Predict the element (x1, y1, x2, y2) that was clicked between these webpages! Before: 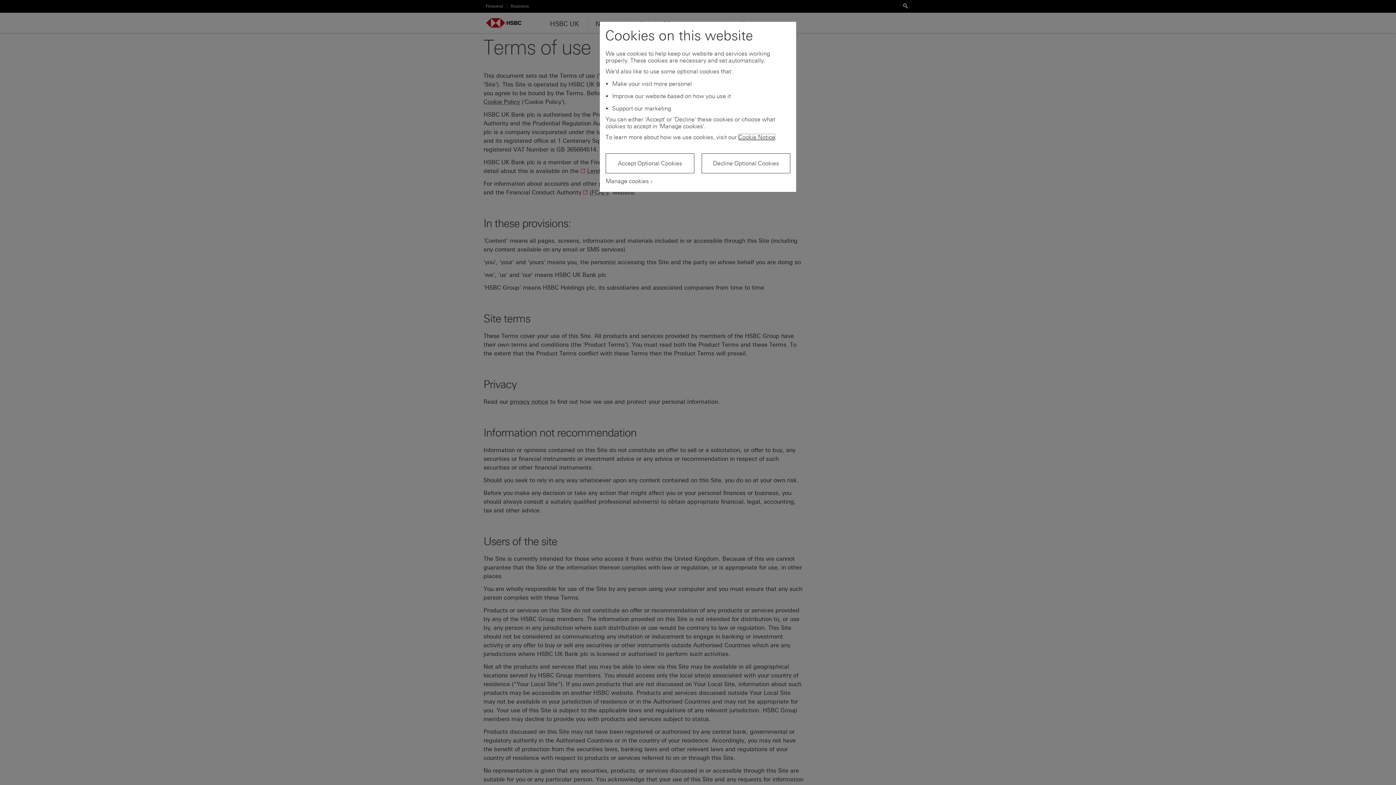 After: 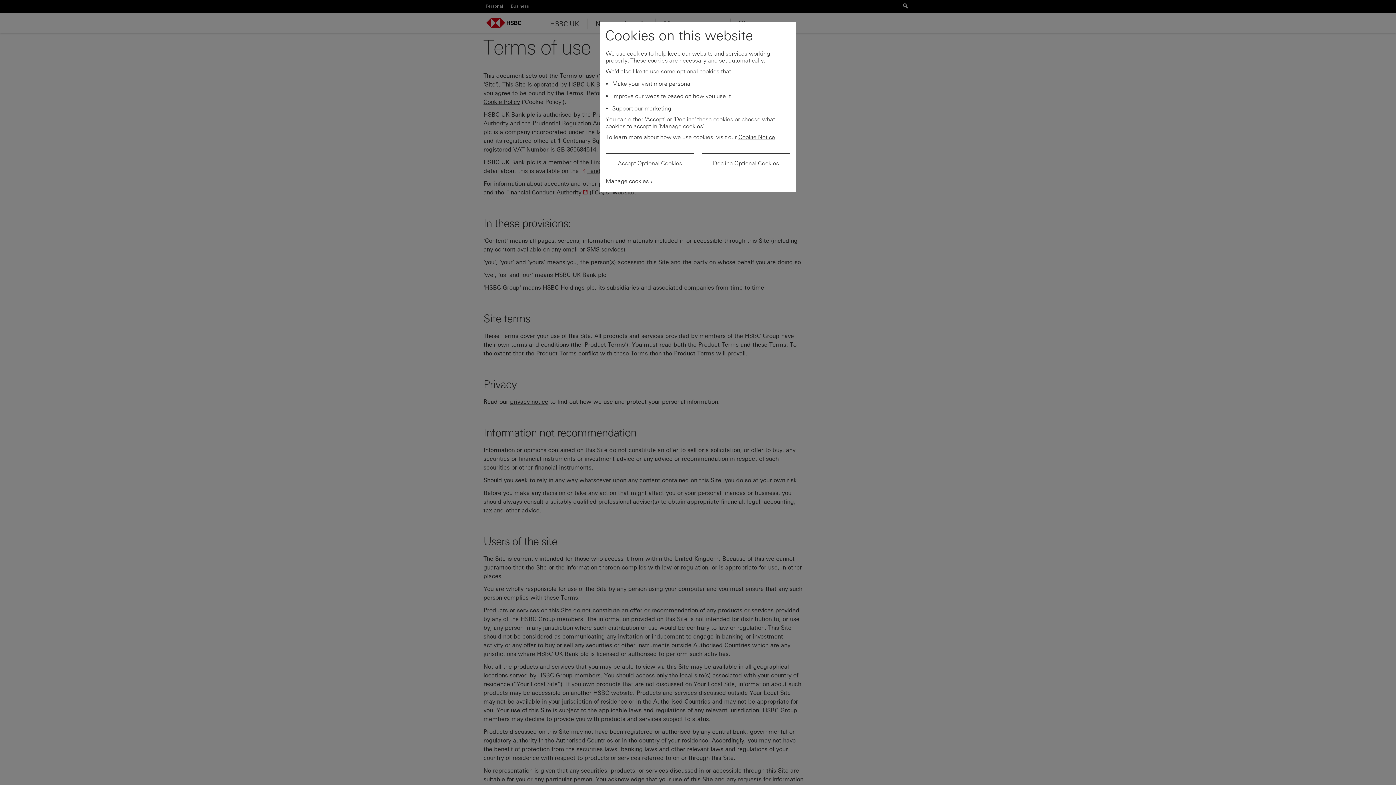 Action: label: Manage cookies bbox: (600, 177, 651, 192)